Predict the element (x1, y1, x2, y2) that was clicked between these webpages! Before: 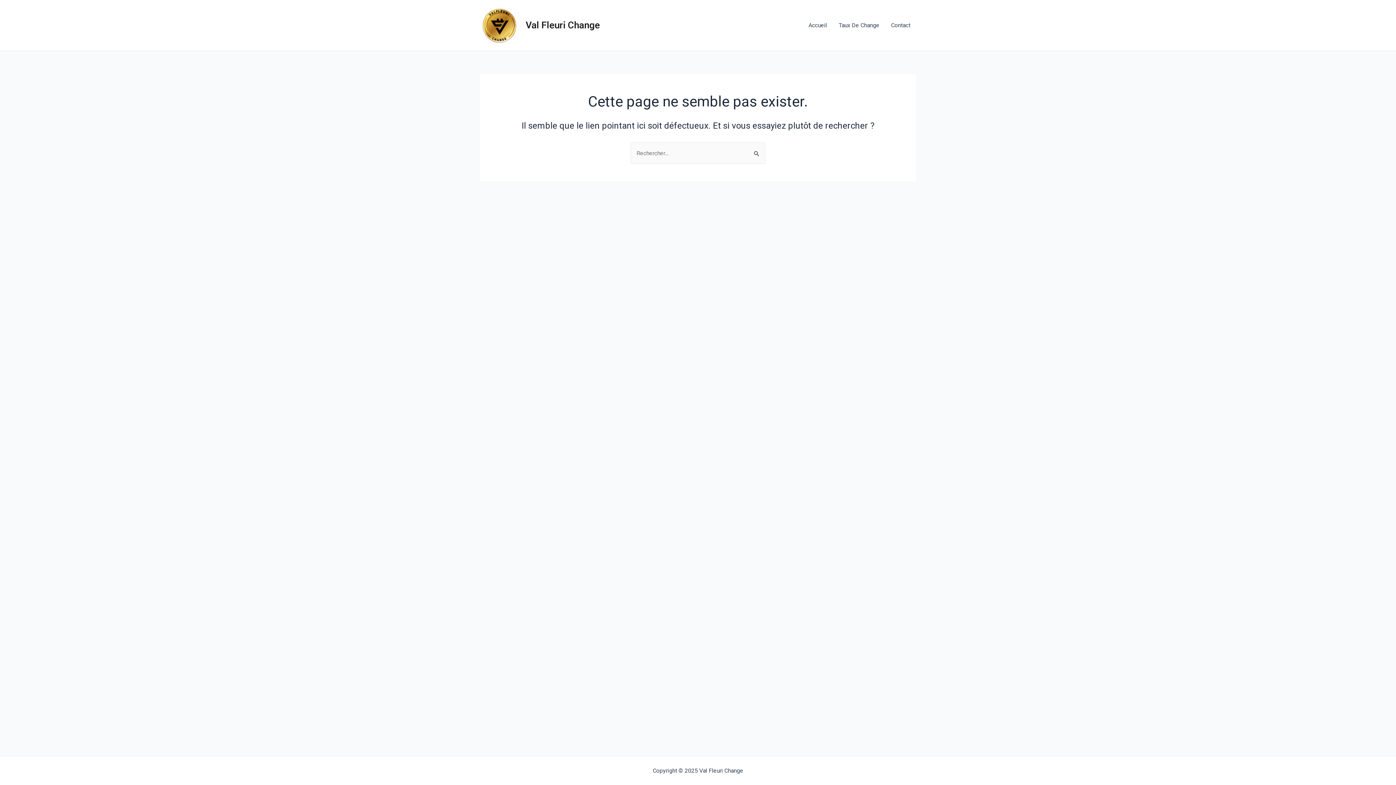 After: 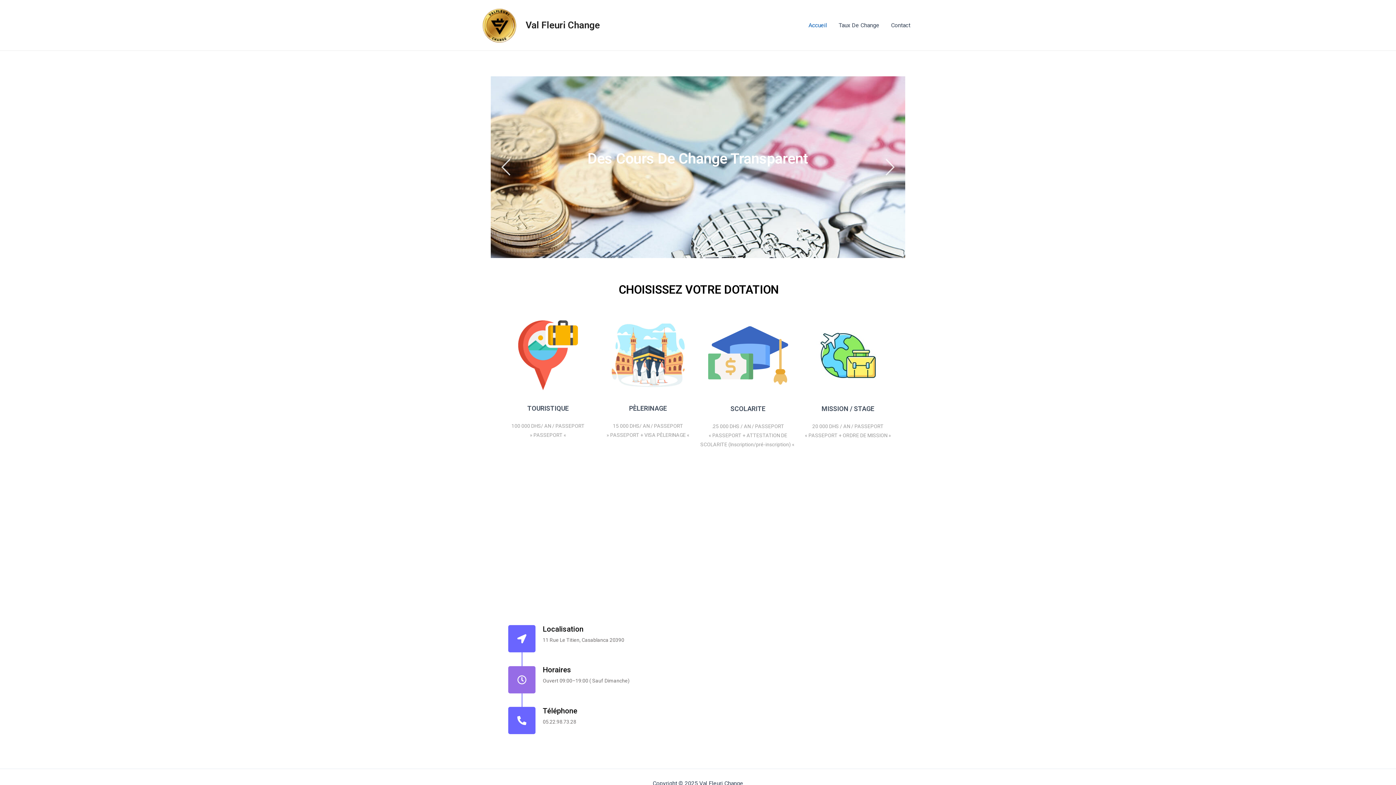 Action: bbox: (480, 5, 520, 44)